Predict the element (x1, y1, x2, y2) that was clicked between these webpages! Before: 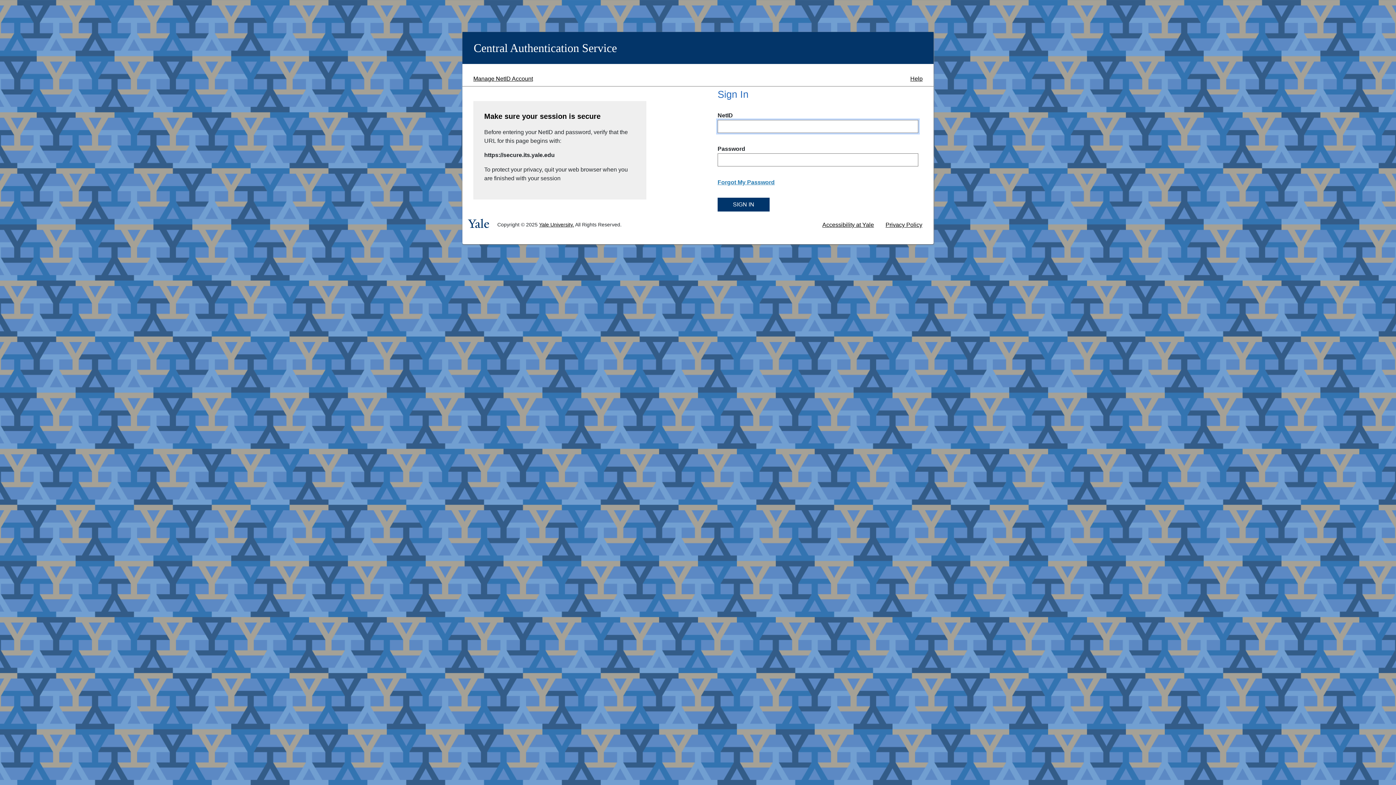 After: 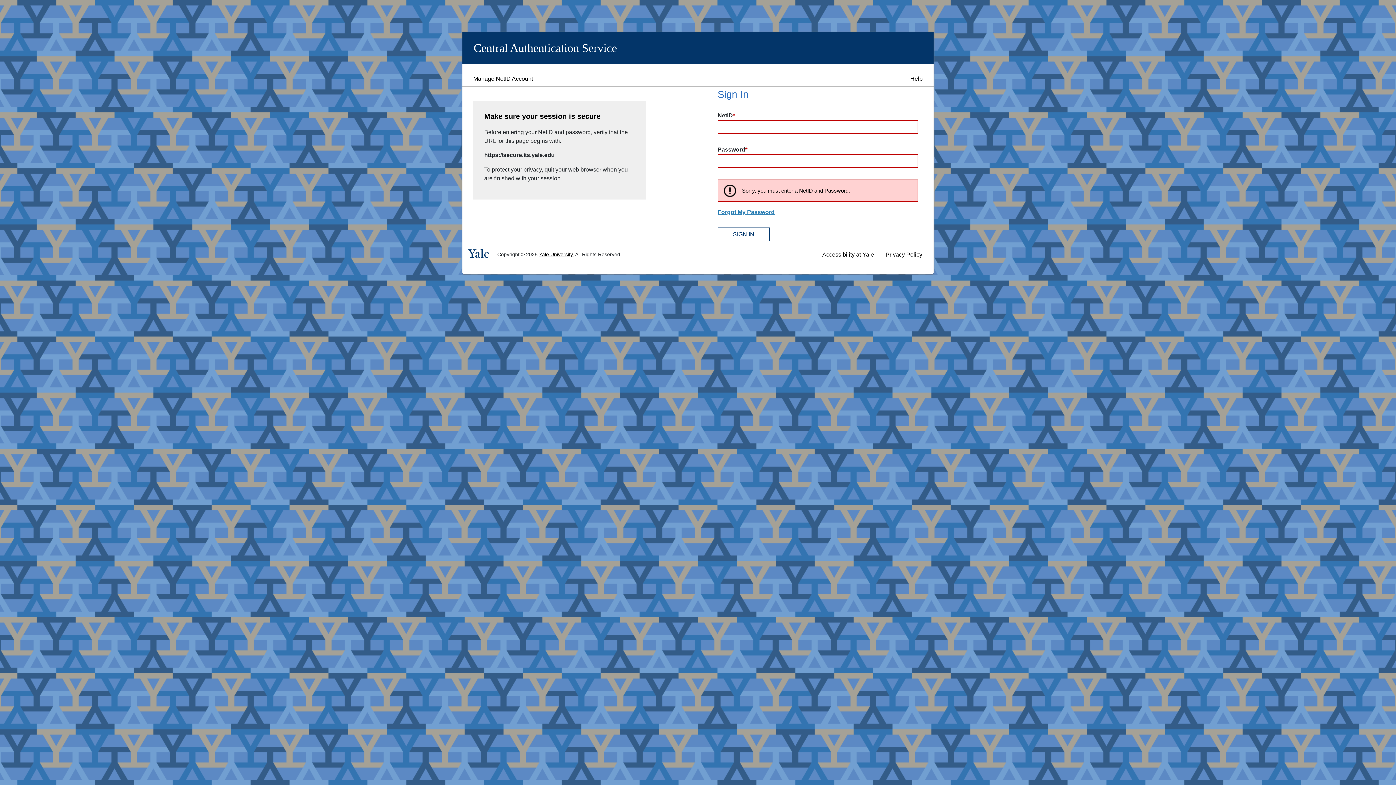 Action: bbox: (717, 197, 769, 211) label: SIGN IN